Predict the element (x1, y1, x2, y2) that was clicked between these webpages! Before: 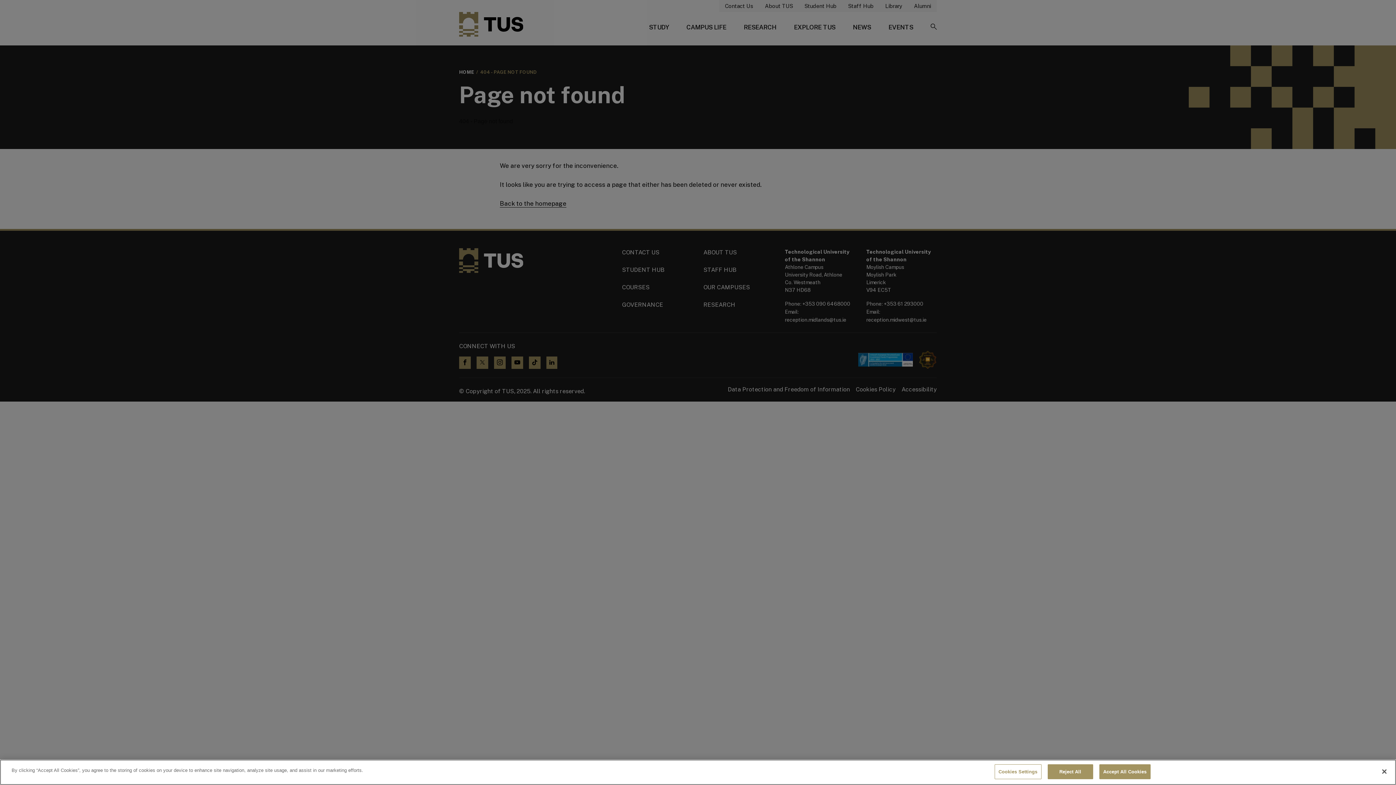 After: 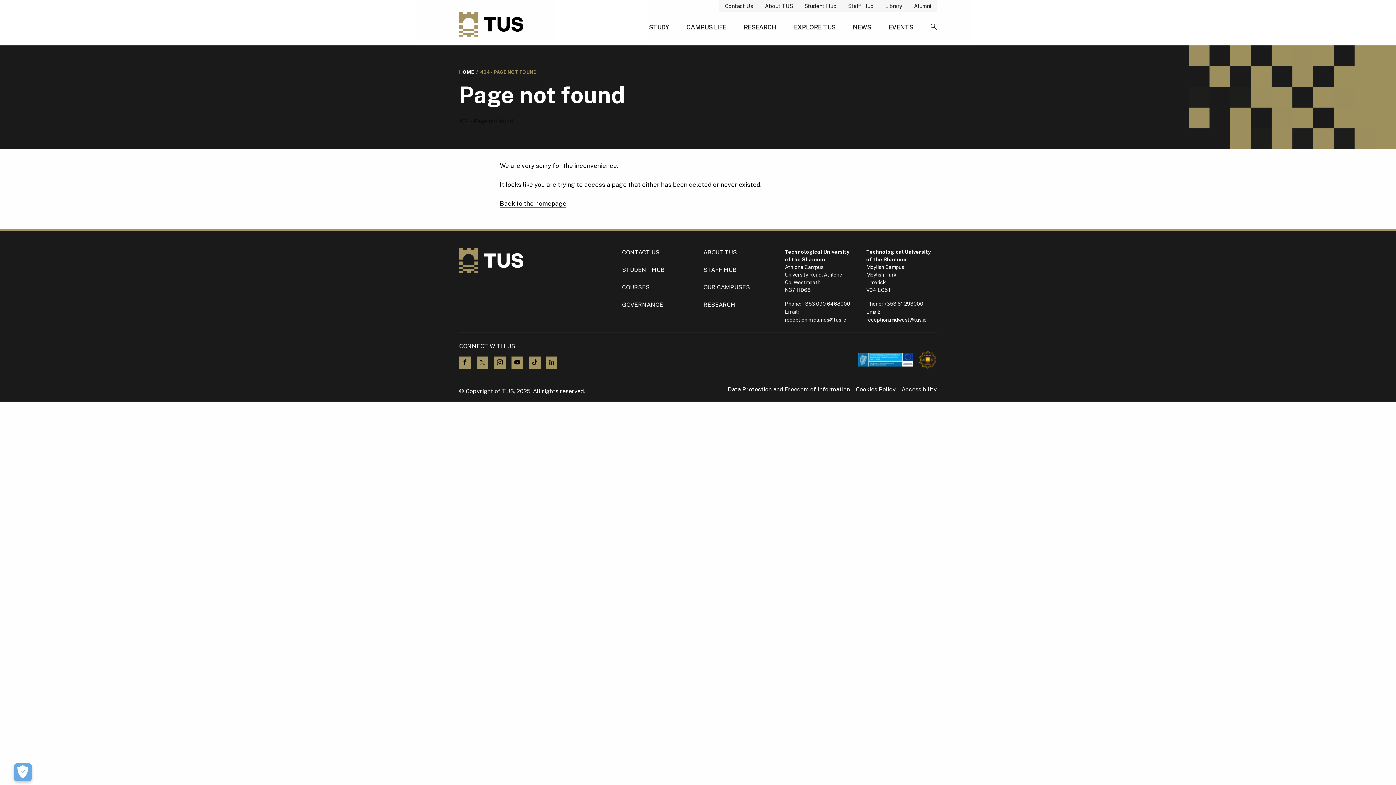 Action: bbox: (1376, 764, 1392, 780) label: Close